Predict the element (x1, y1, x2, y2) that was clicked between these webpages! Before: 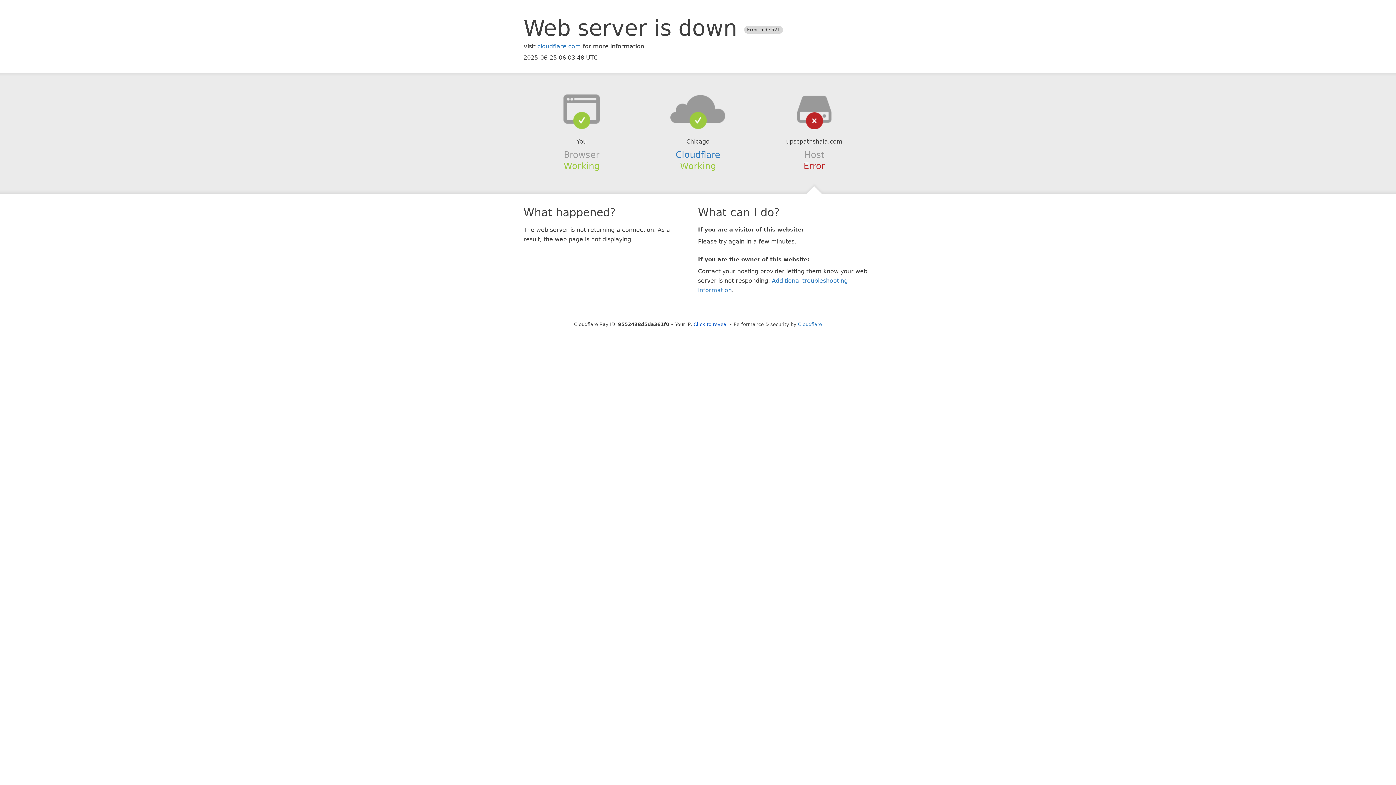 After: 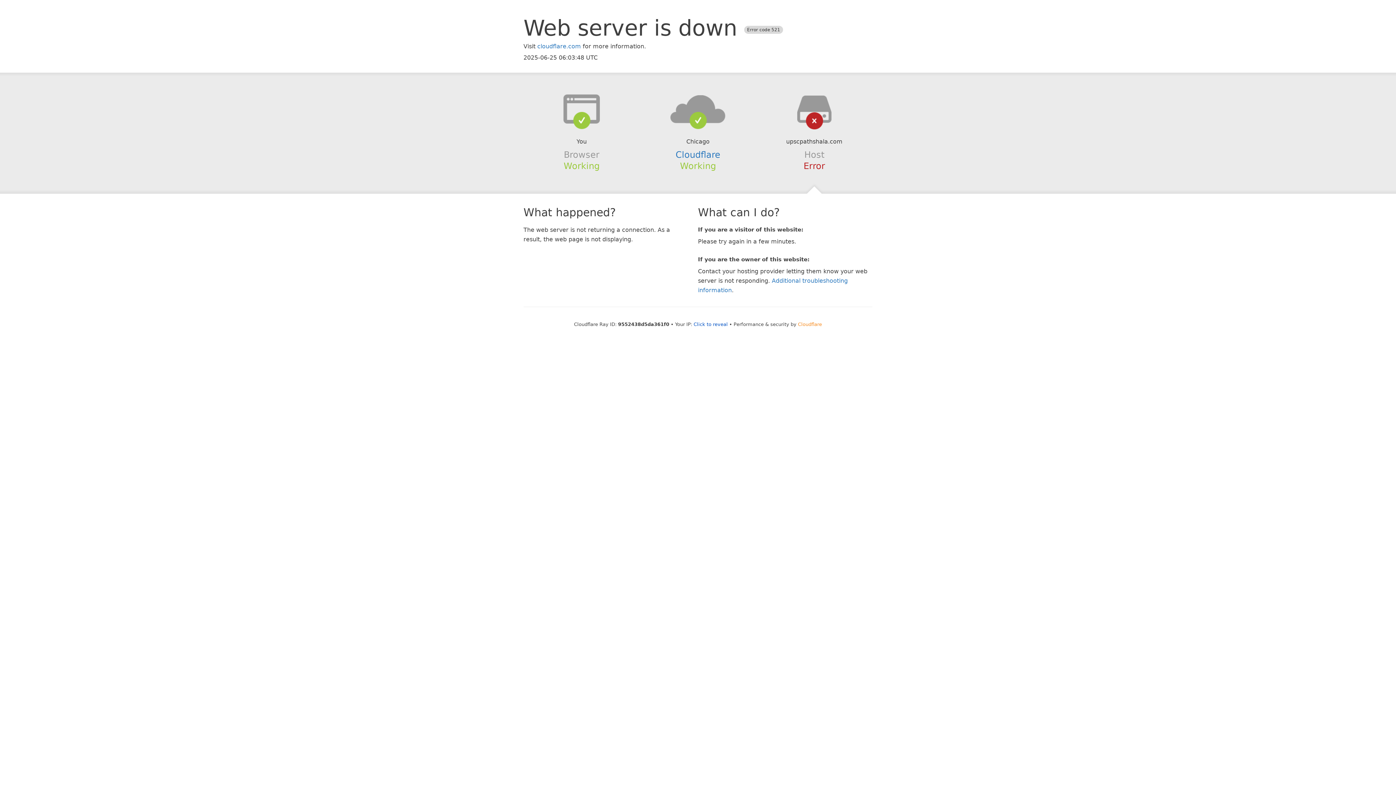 Action: label: Cloudflare bbox: (798, 321, 822, 327)